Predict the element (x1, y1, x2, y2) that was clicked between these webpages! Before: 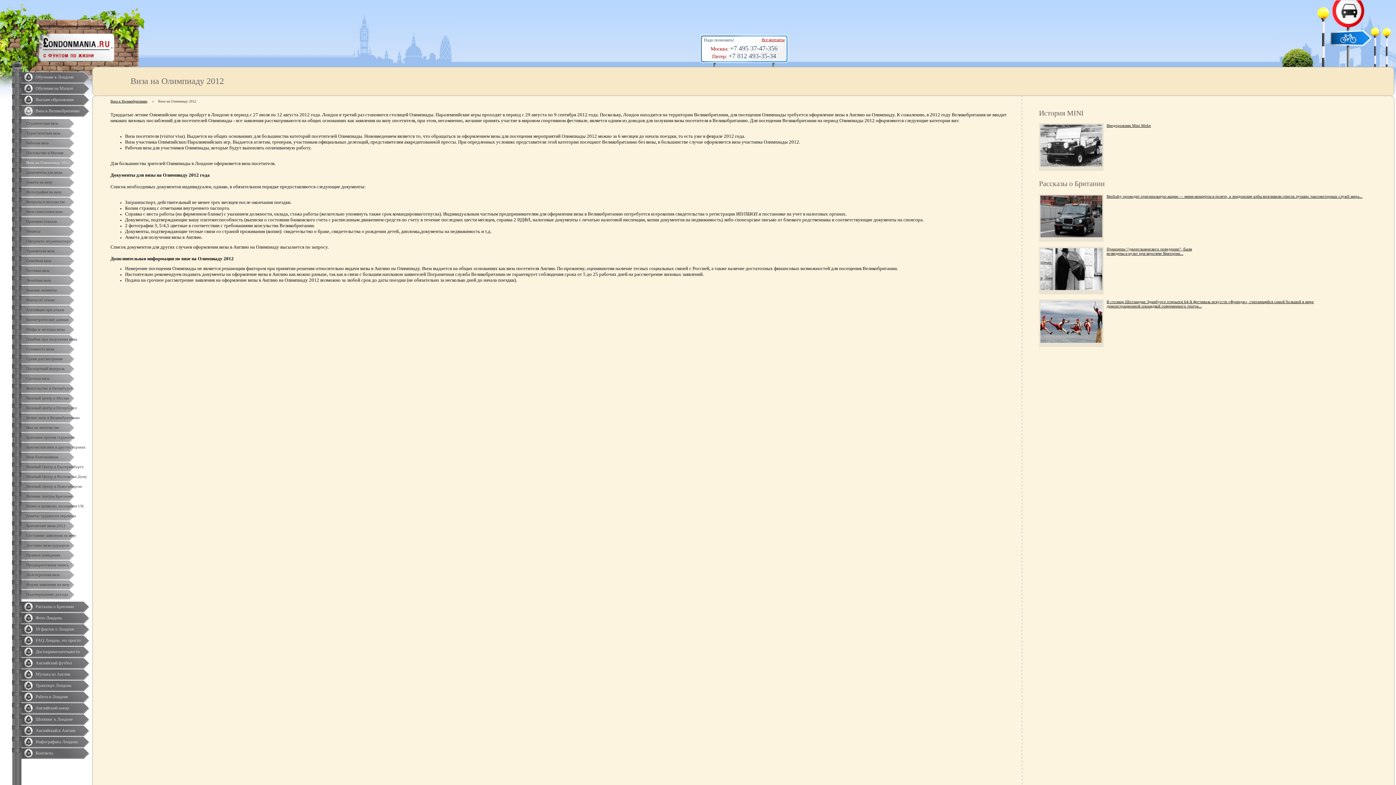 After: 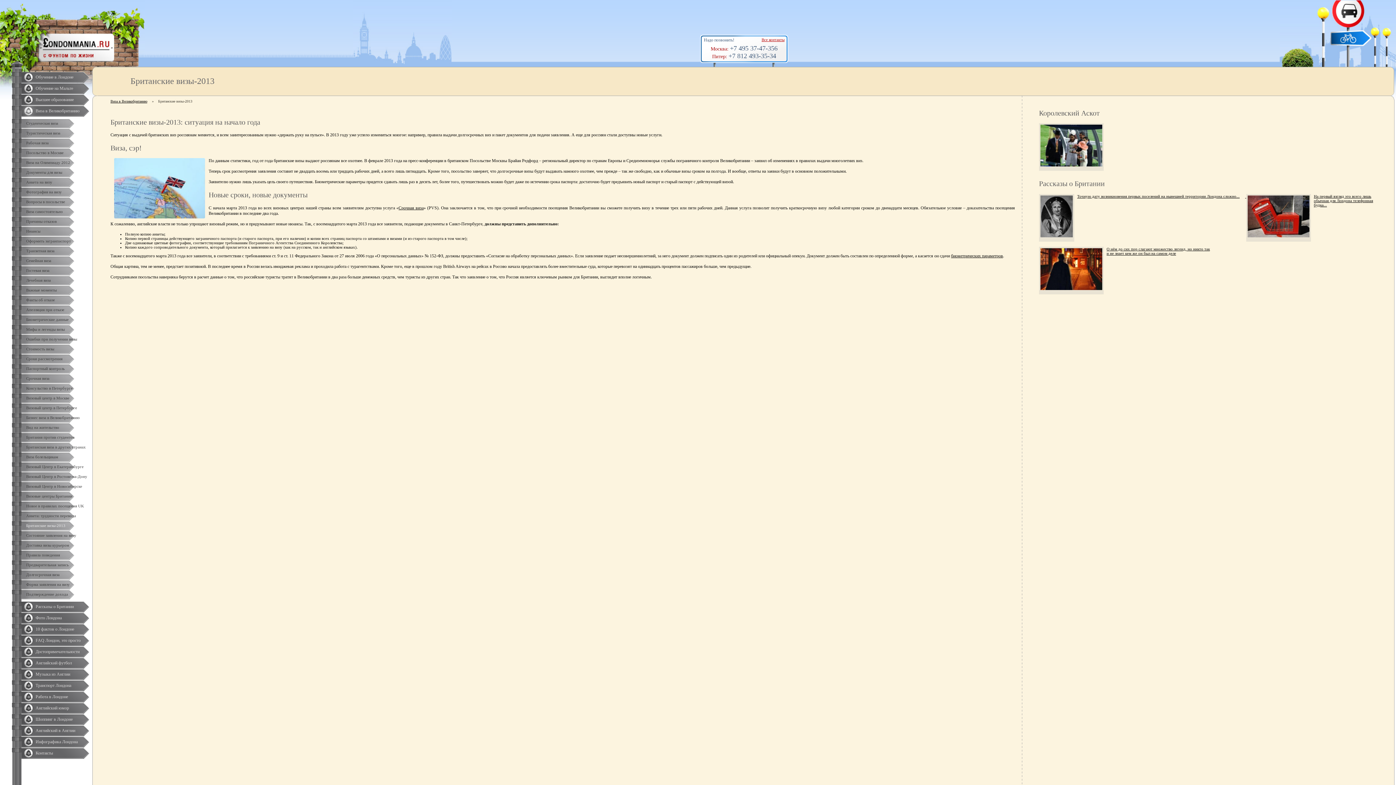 Action: bbox: (0, 521, 92, 530) label: Британские визы-2013